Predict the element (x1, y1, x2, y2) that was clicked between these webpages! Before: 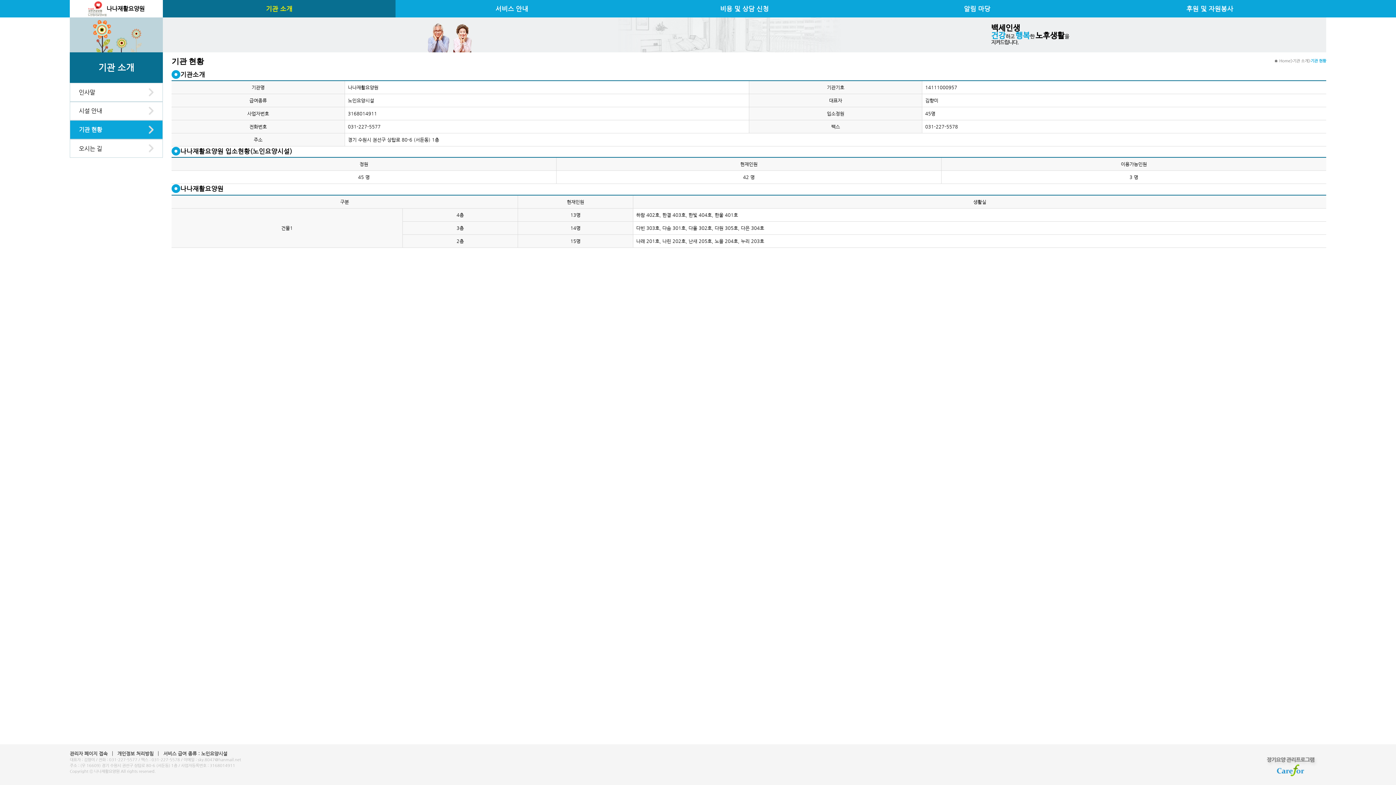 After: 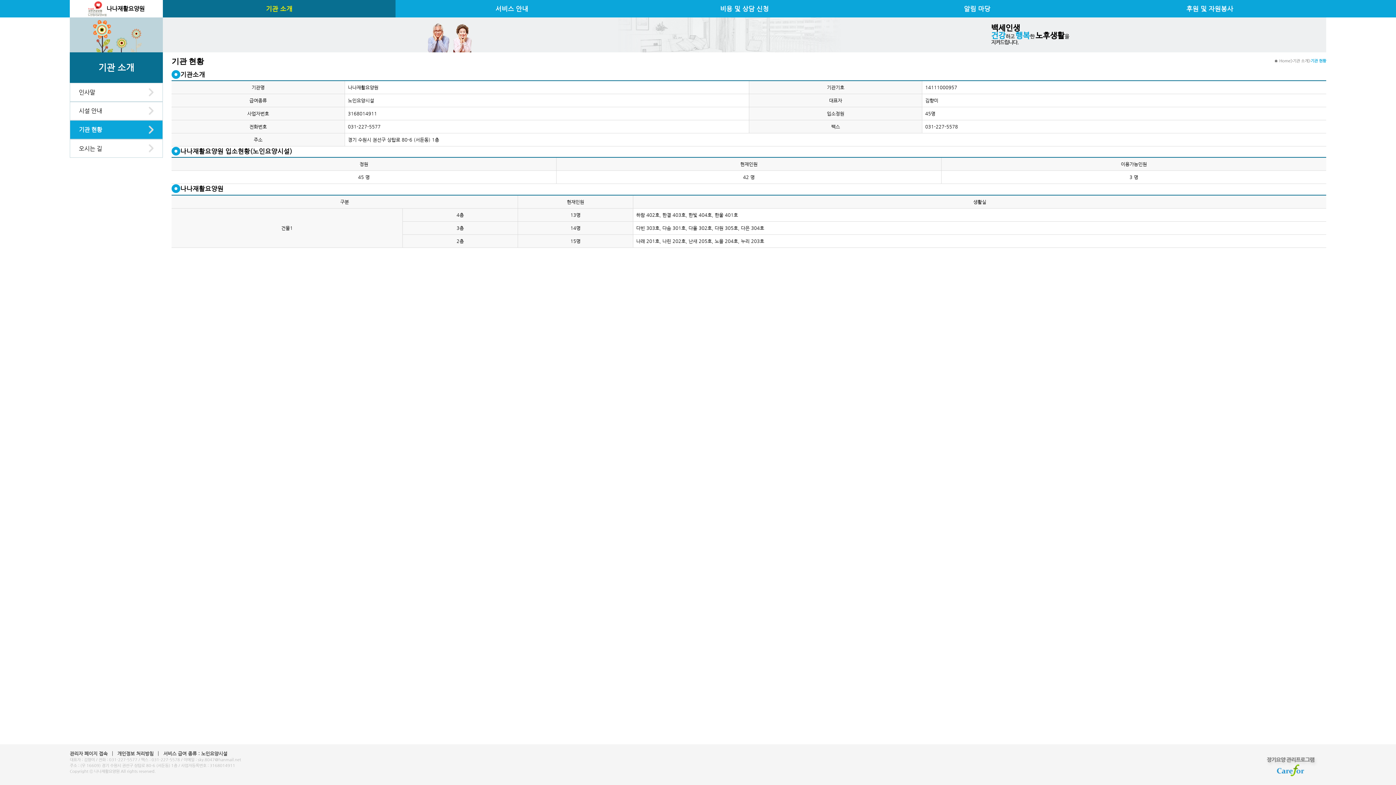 Action: label: 기관 현황 bbox: (69, 120, 162, 139)